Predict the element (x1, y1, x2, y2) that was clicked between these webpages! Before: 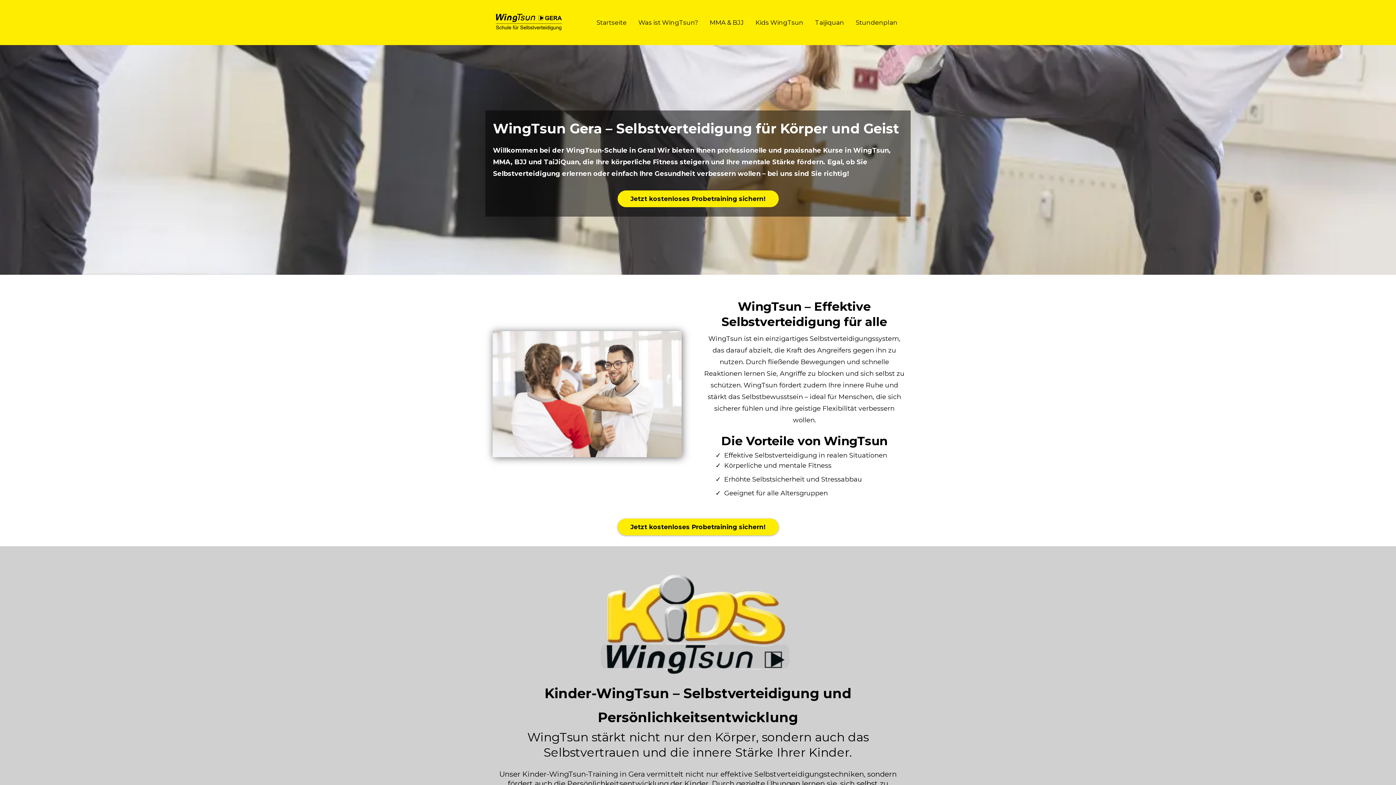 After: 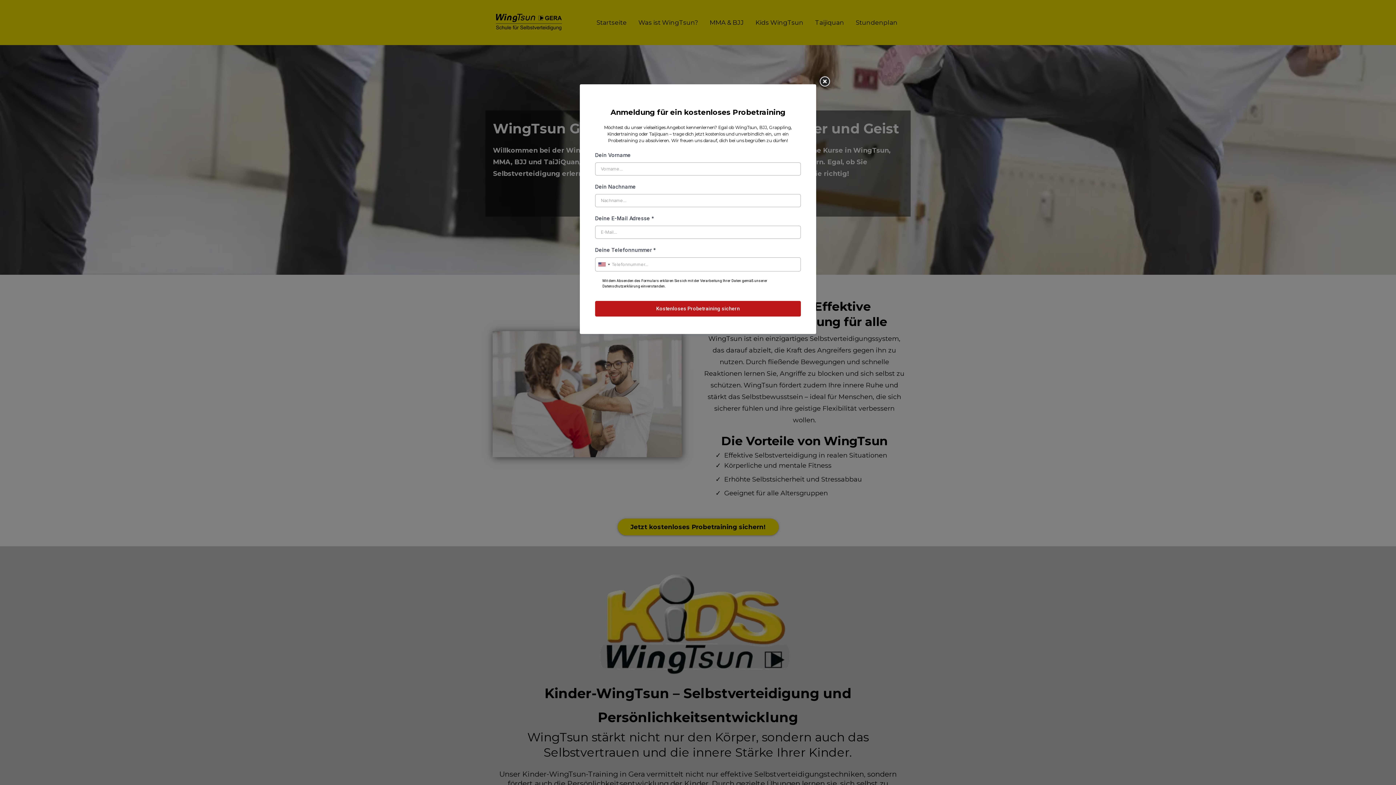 Action: bbox: (617, 518, 778, 535) label: Jetzt kostenloses Probetraining sichern! 